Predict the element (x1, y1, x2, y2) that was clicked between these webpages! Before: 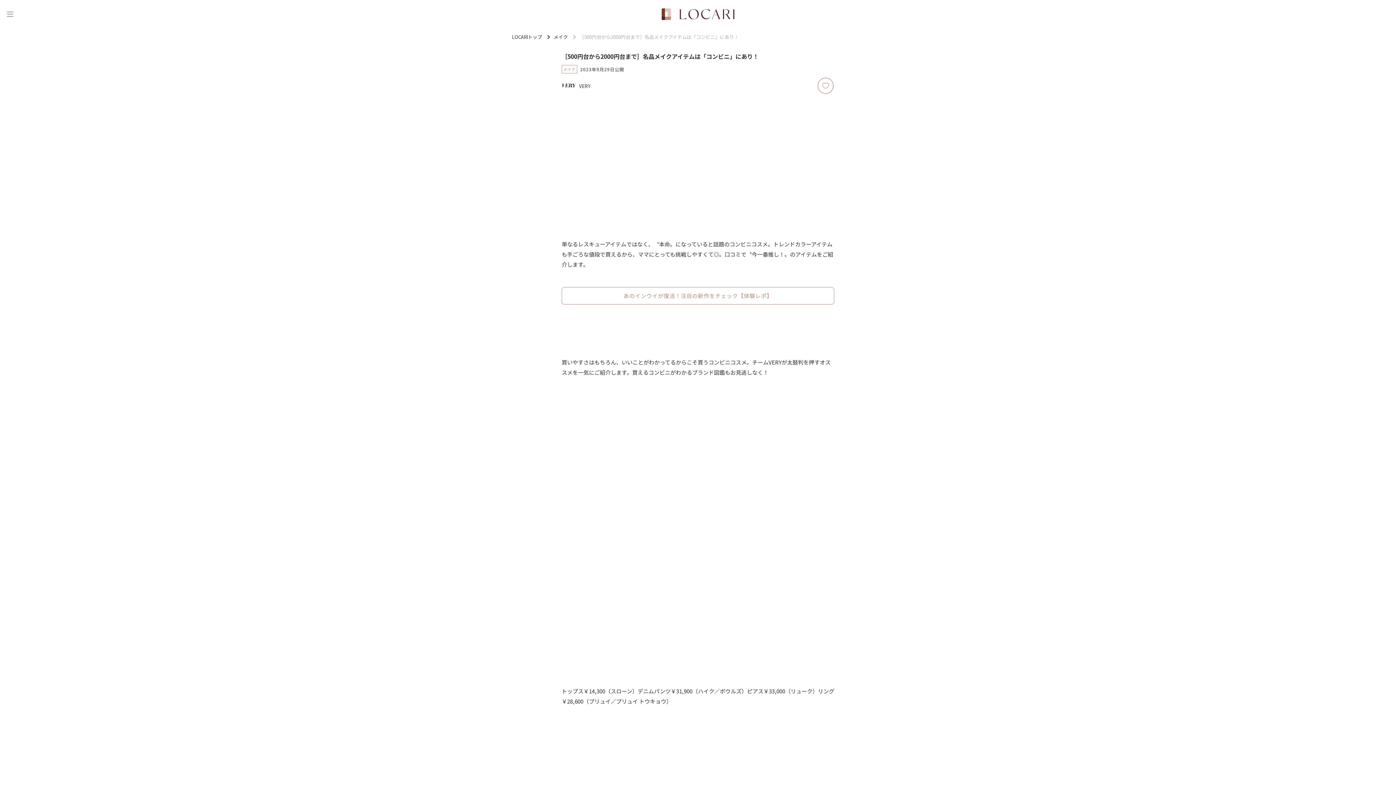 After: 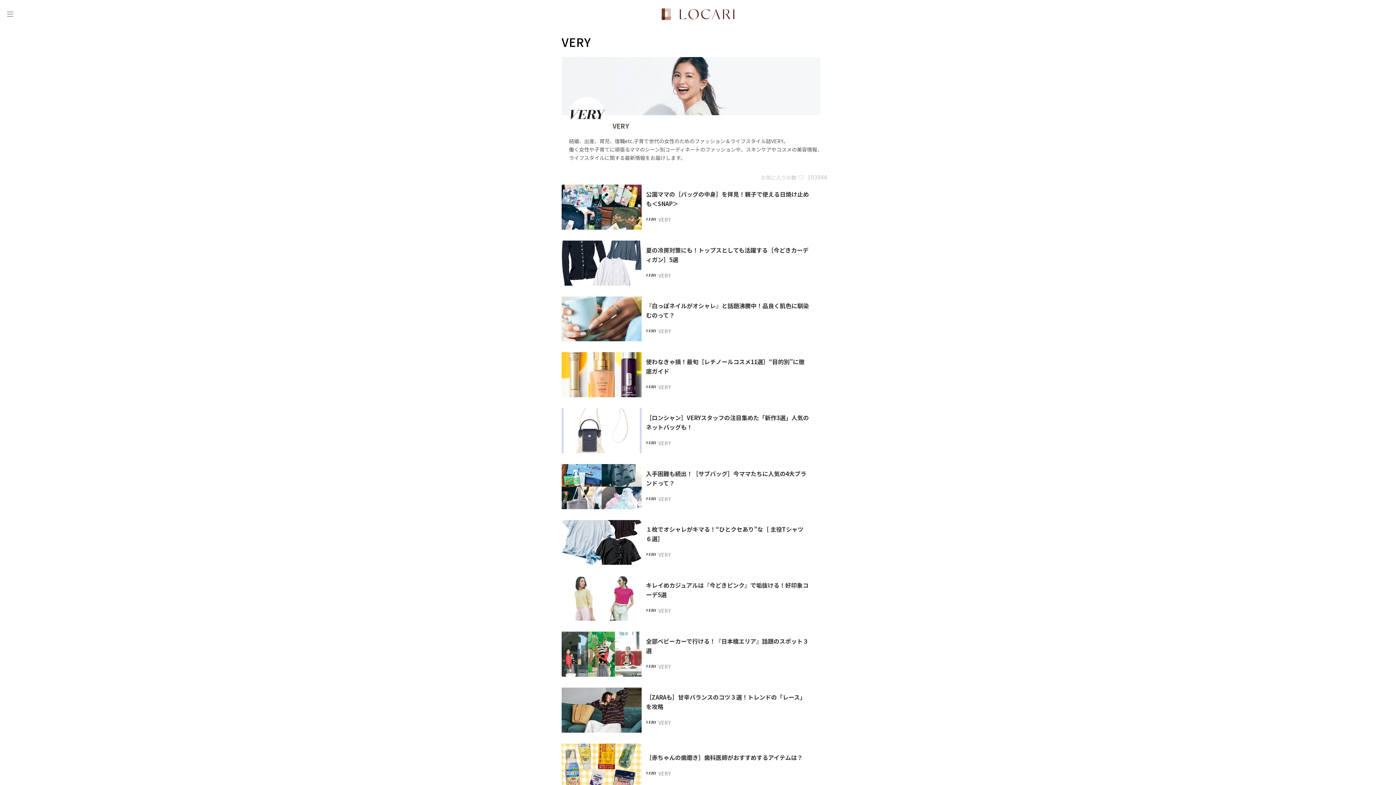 Action: bbox: (561, 78, 576, 93)